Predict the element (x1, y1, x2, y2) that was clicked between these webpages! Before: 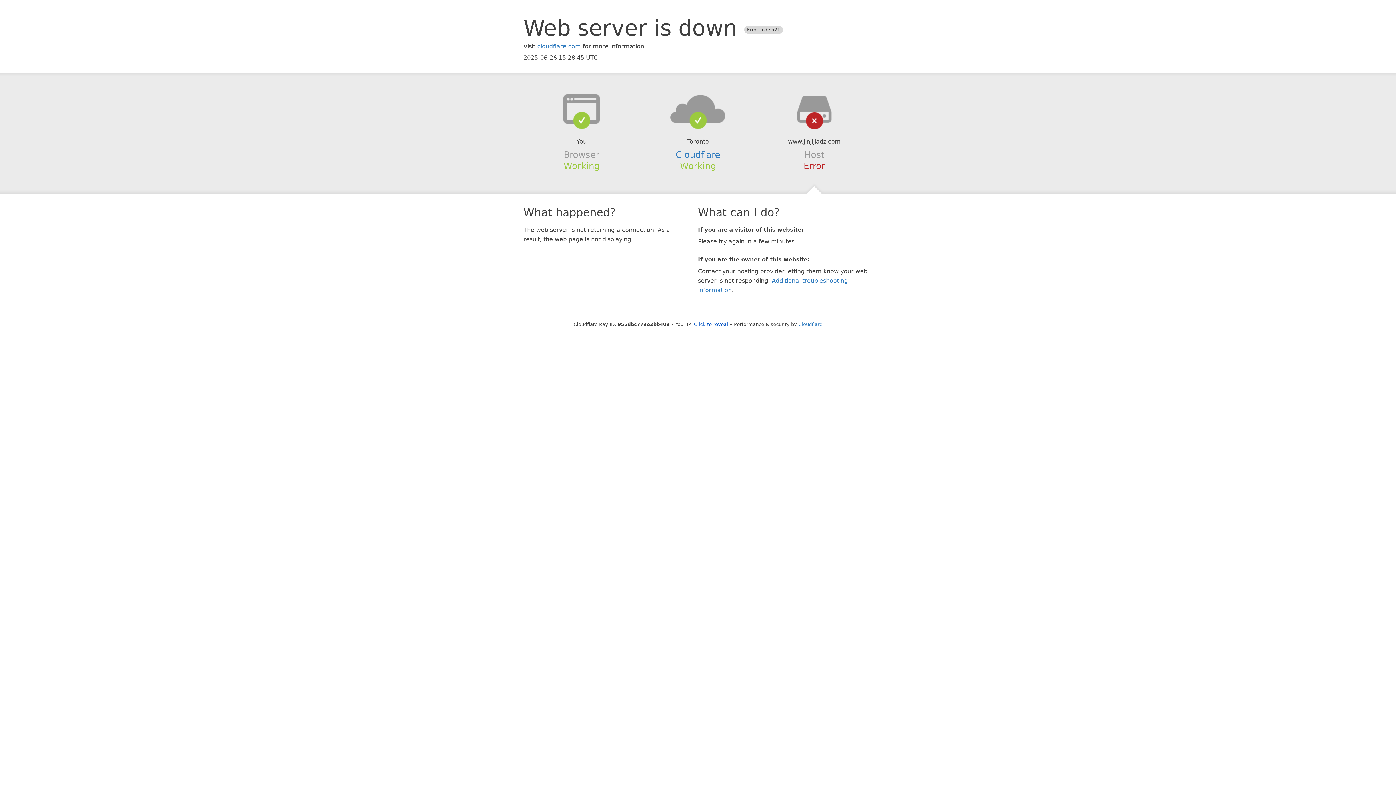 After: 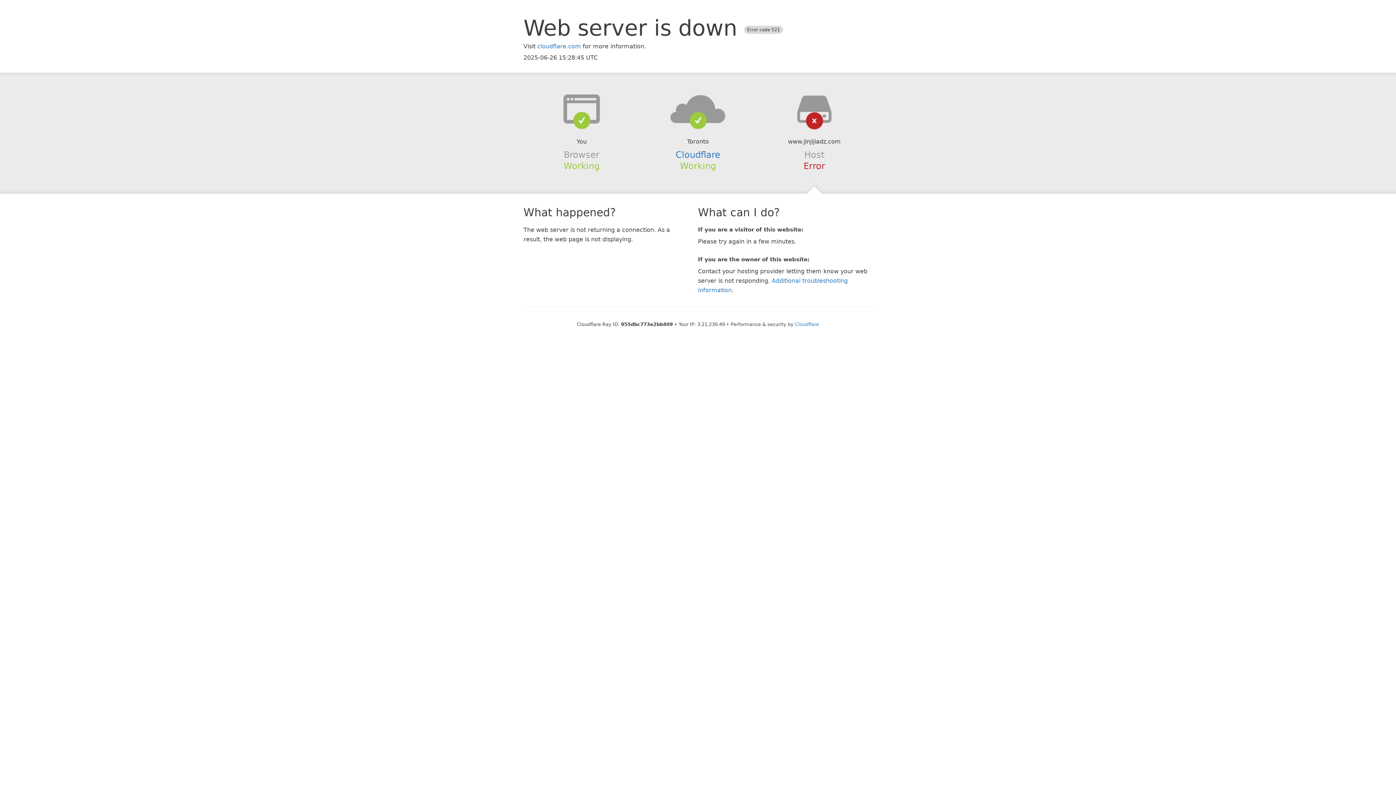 Action: label: Click to reveal bbox: (694, 321, 728, 327)